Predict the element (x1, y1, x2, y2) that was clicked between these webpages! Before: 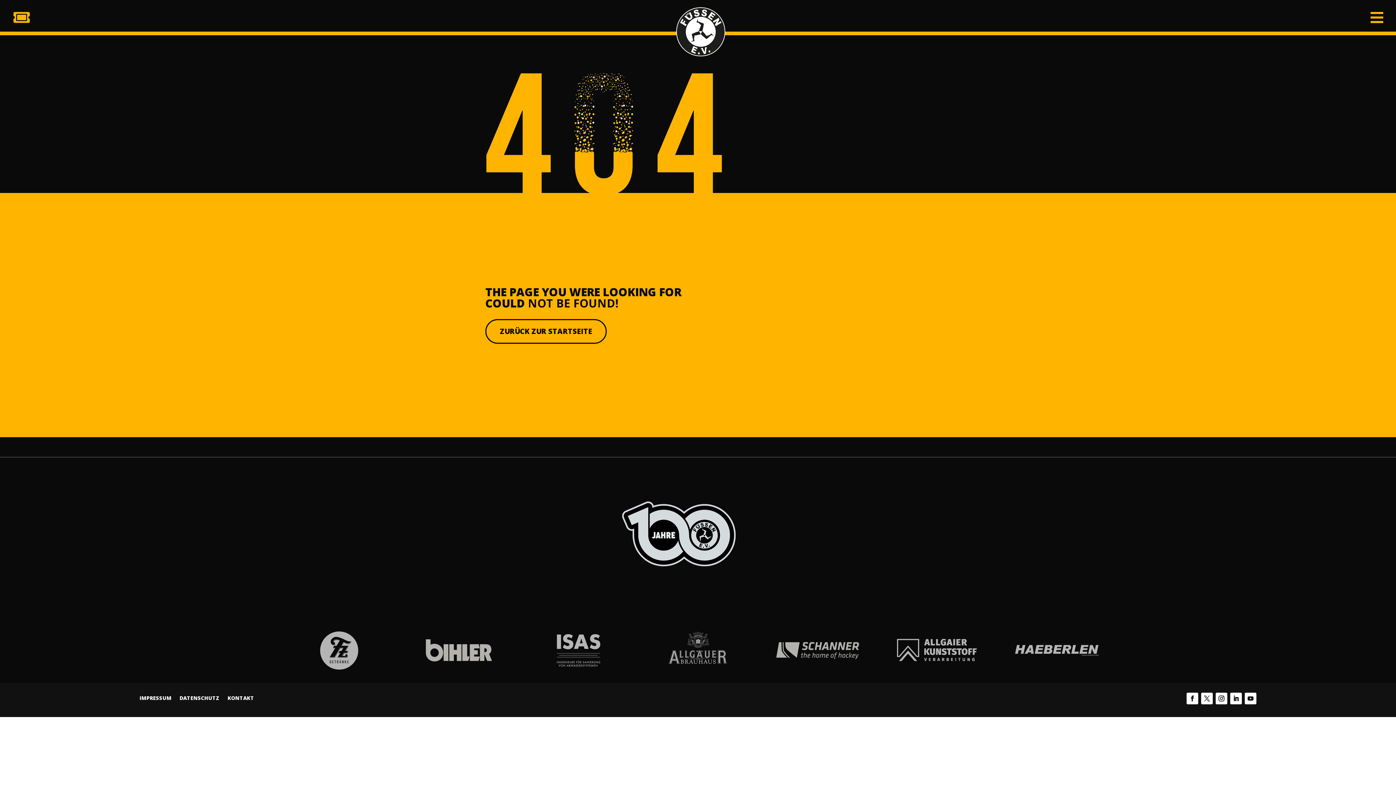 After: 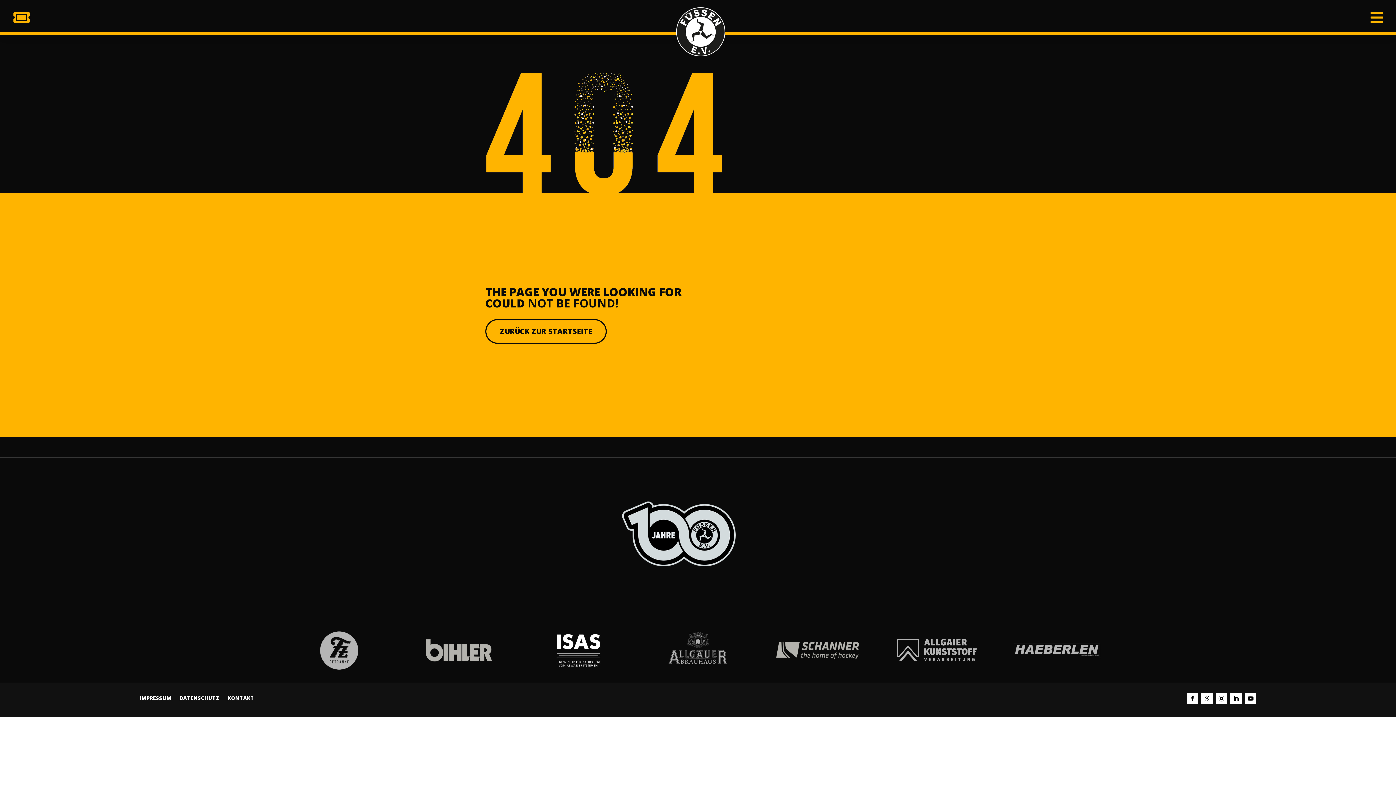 Action: bbox: (530, 630, 626, 671)